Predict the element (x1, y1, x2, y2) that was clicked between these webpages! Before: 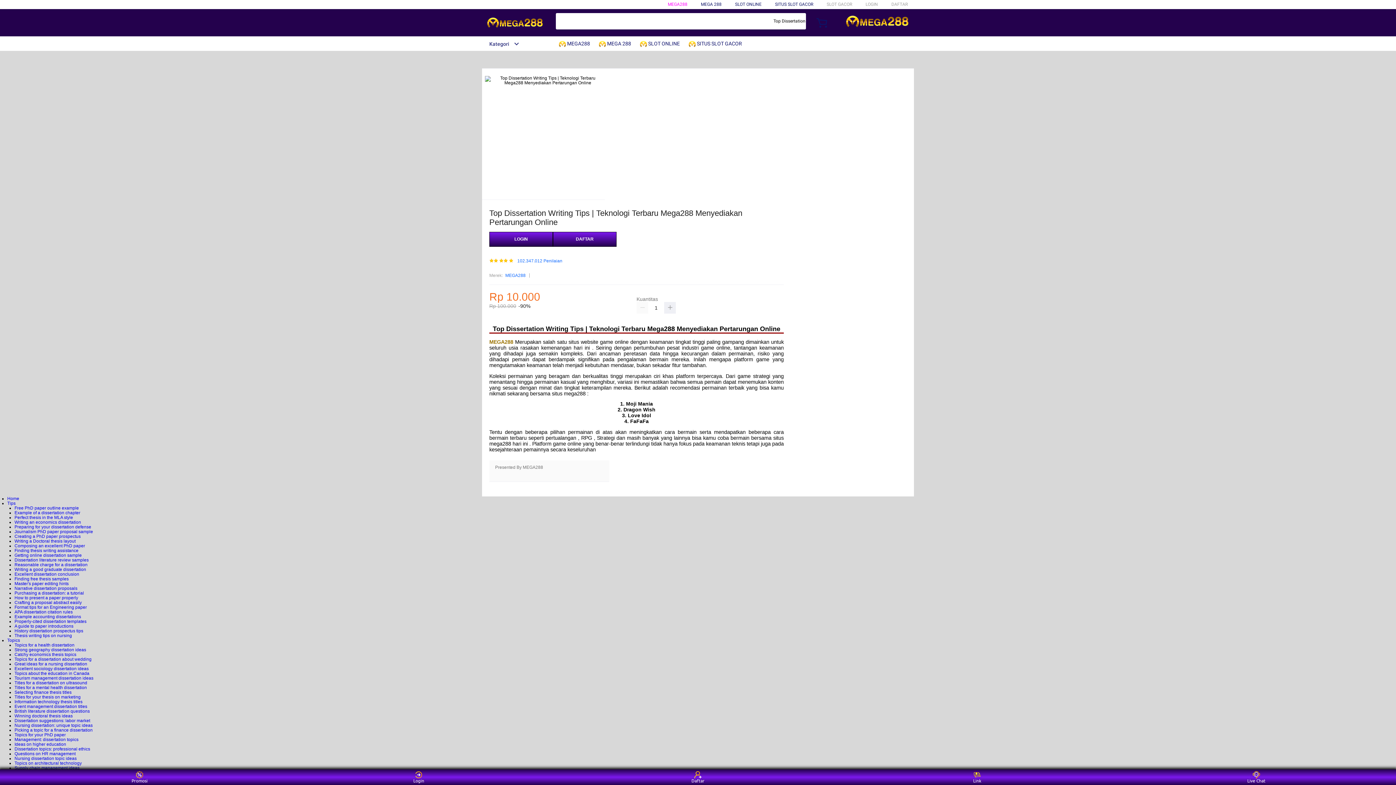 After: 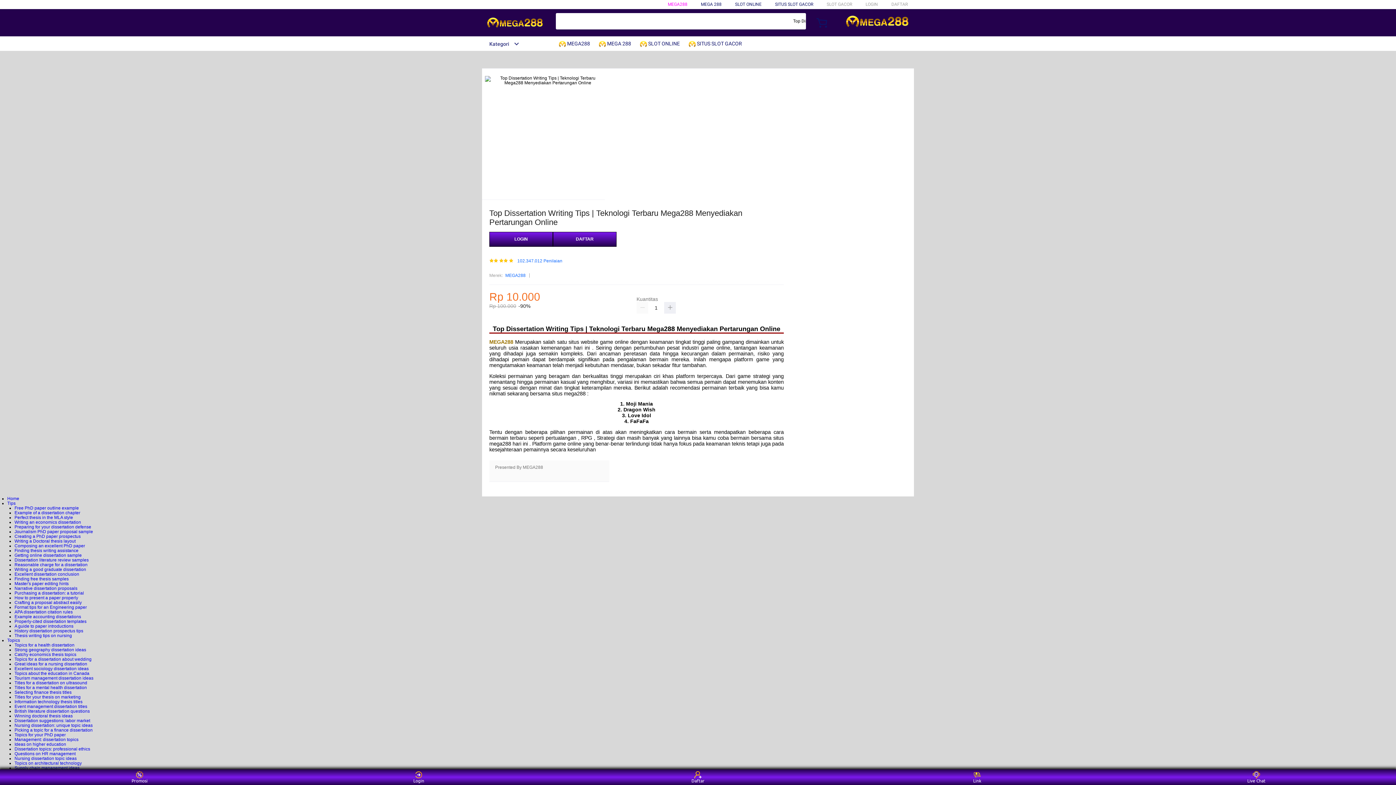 Action: bbox: (14, 713, 72, 719) label: Winning doctoral thesis ideas